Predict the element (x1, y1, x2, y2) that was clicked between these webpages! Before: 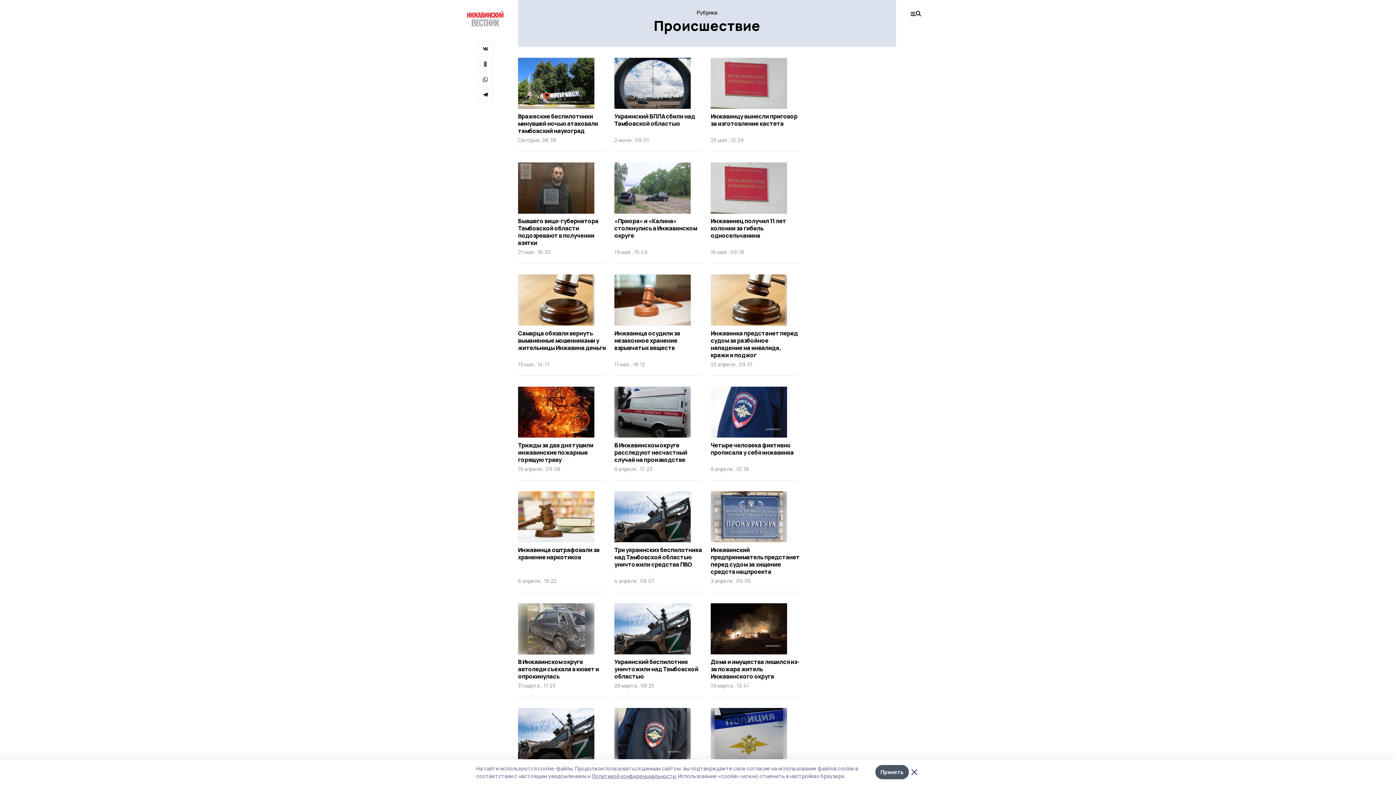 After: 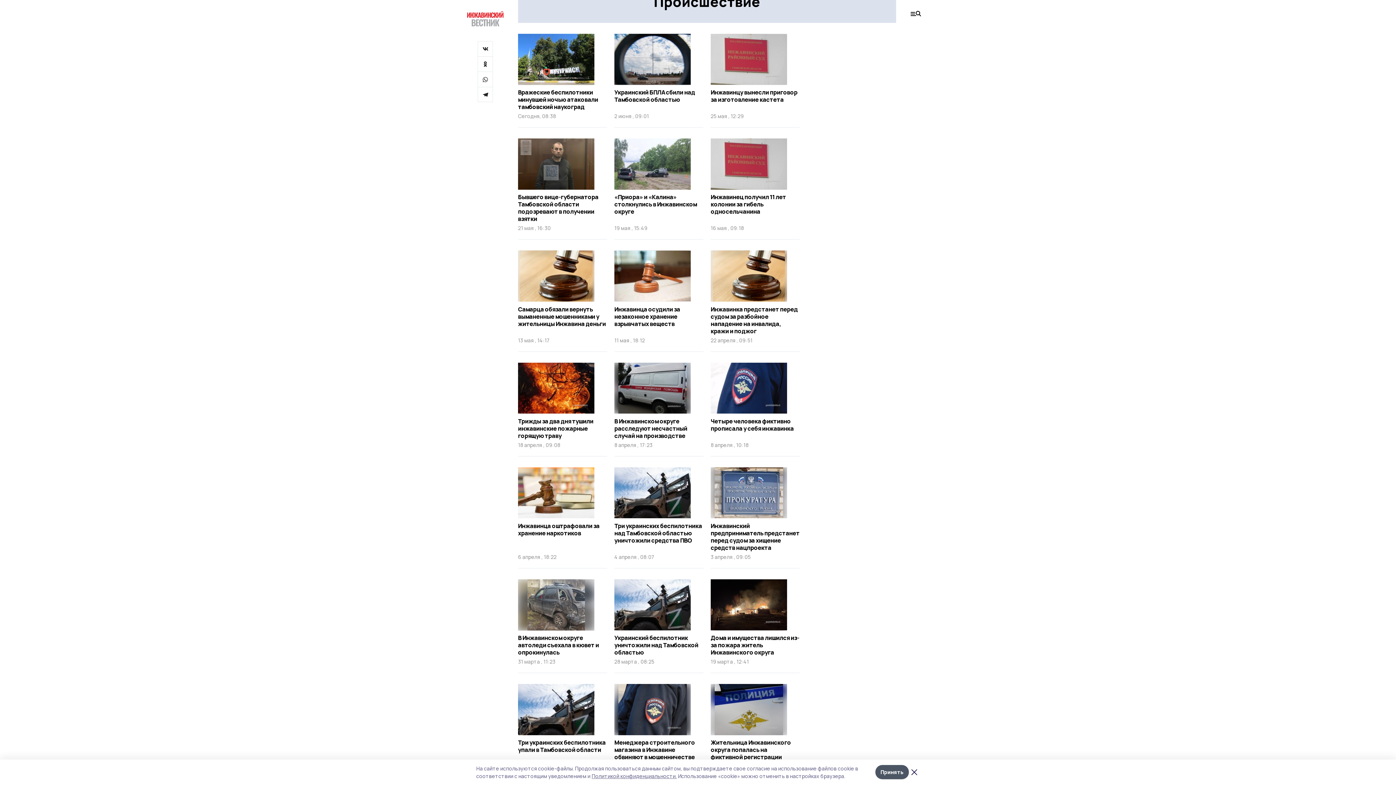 Action: bbox: (518, 708, 607, 809) label: Три украинских беспилотника упали в Тамбовской области
13 марта , 08:59